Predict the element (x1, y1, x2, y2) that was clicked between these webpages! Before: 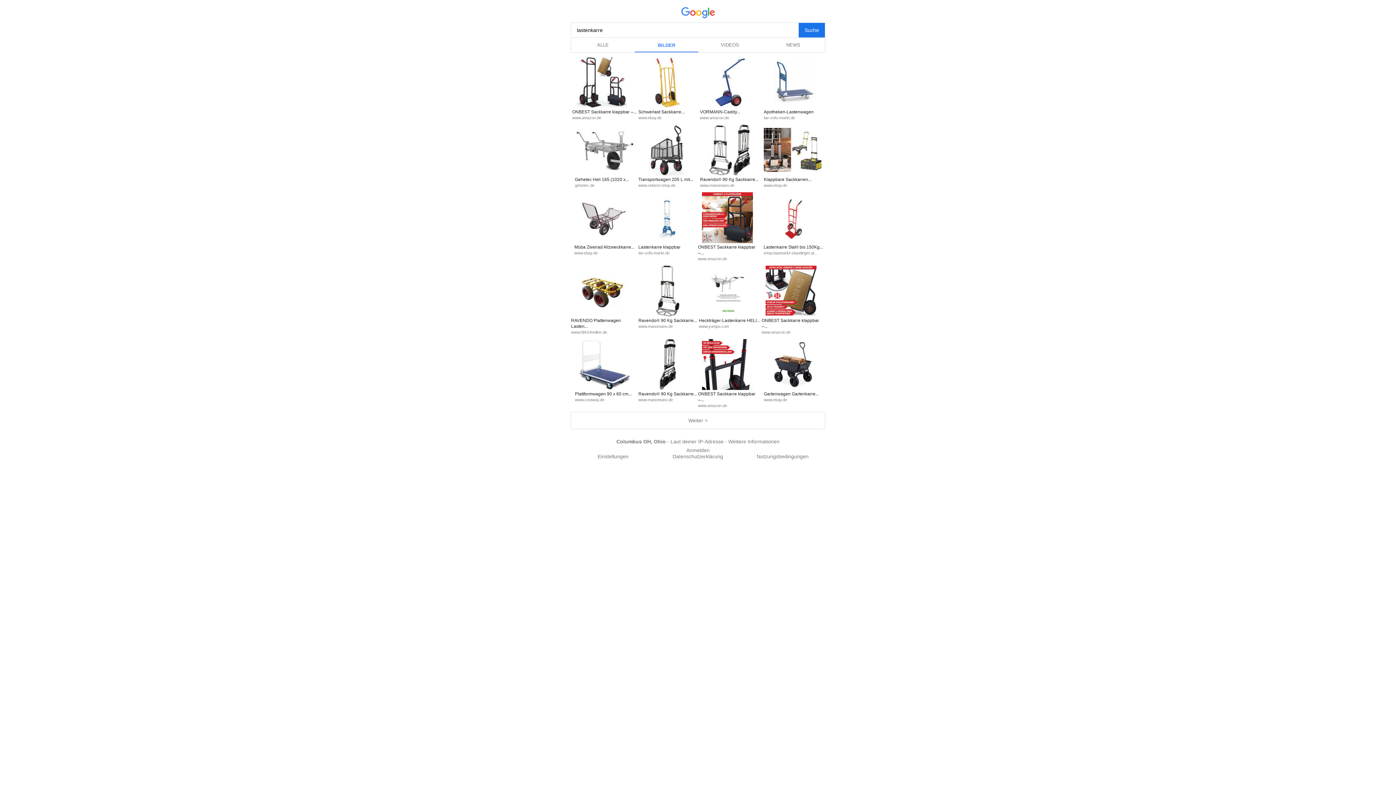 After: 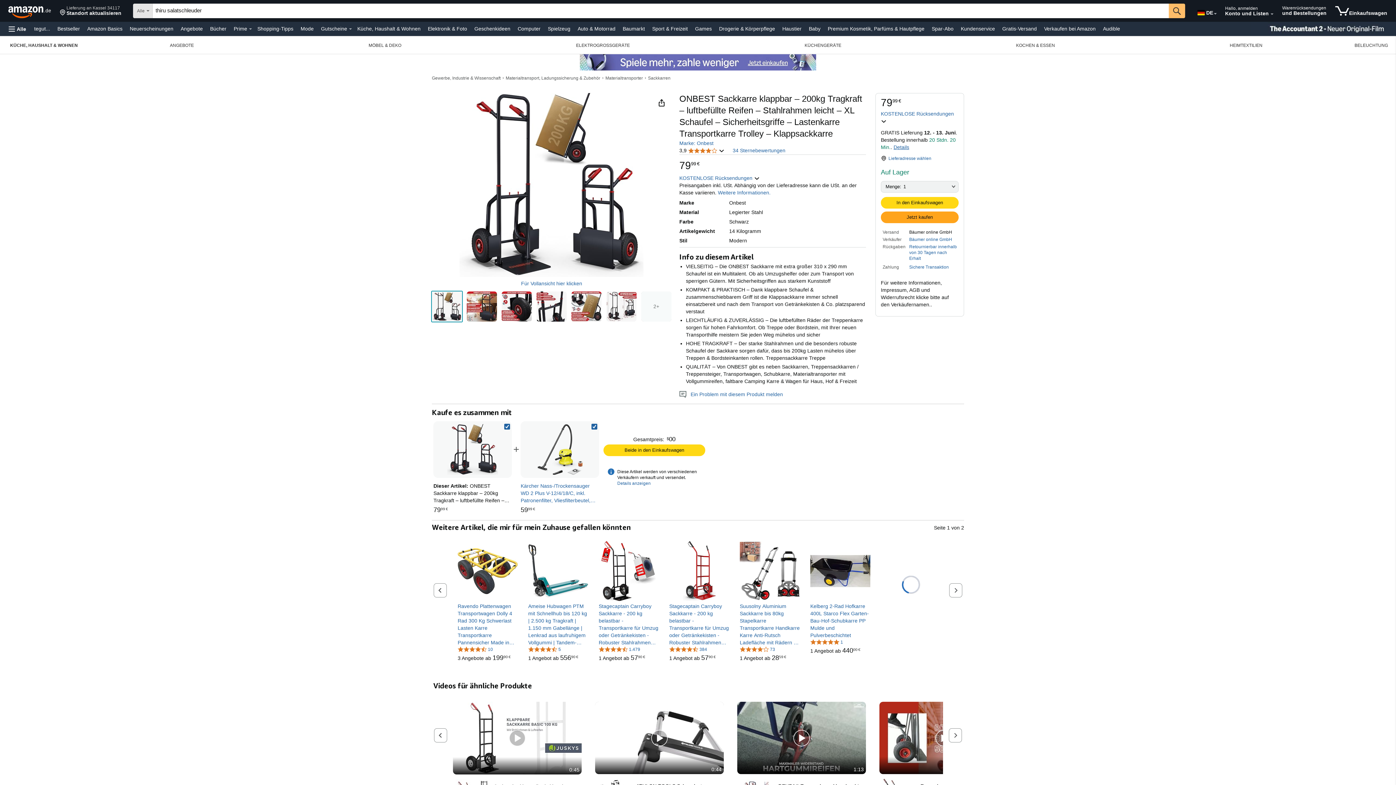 Action: label: ONBEST Sackkarre klappbar –...
www.amazon.de bbox: (572, 108, 636, 123)